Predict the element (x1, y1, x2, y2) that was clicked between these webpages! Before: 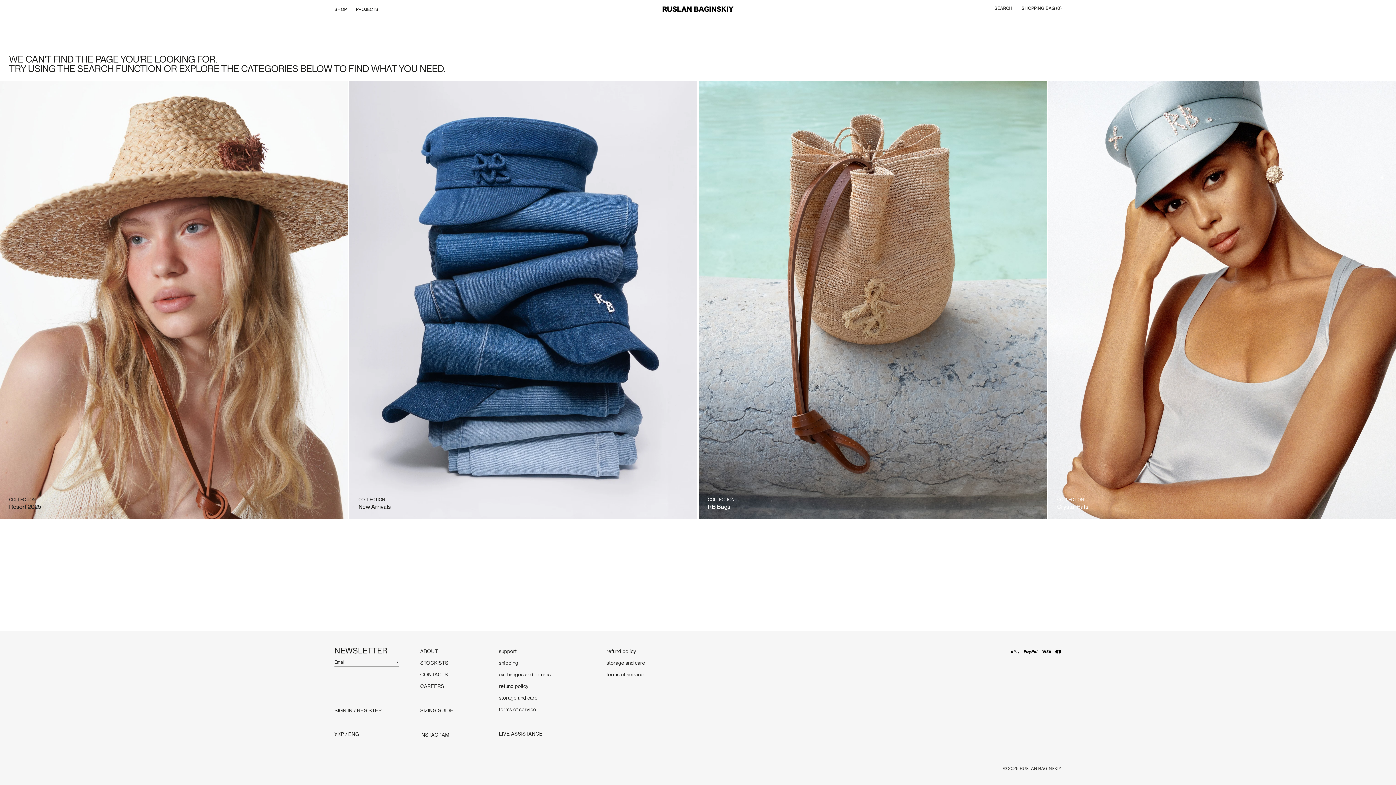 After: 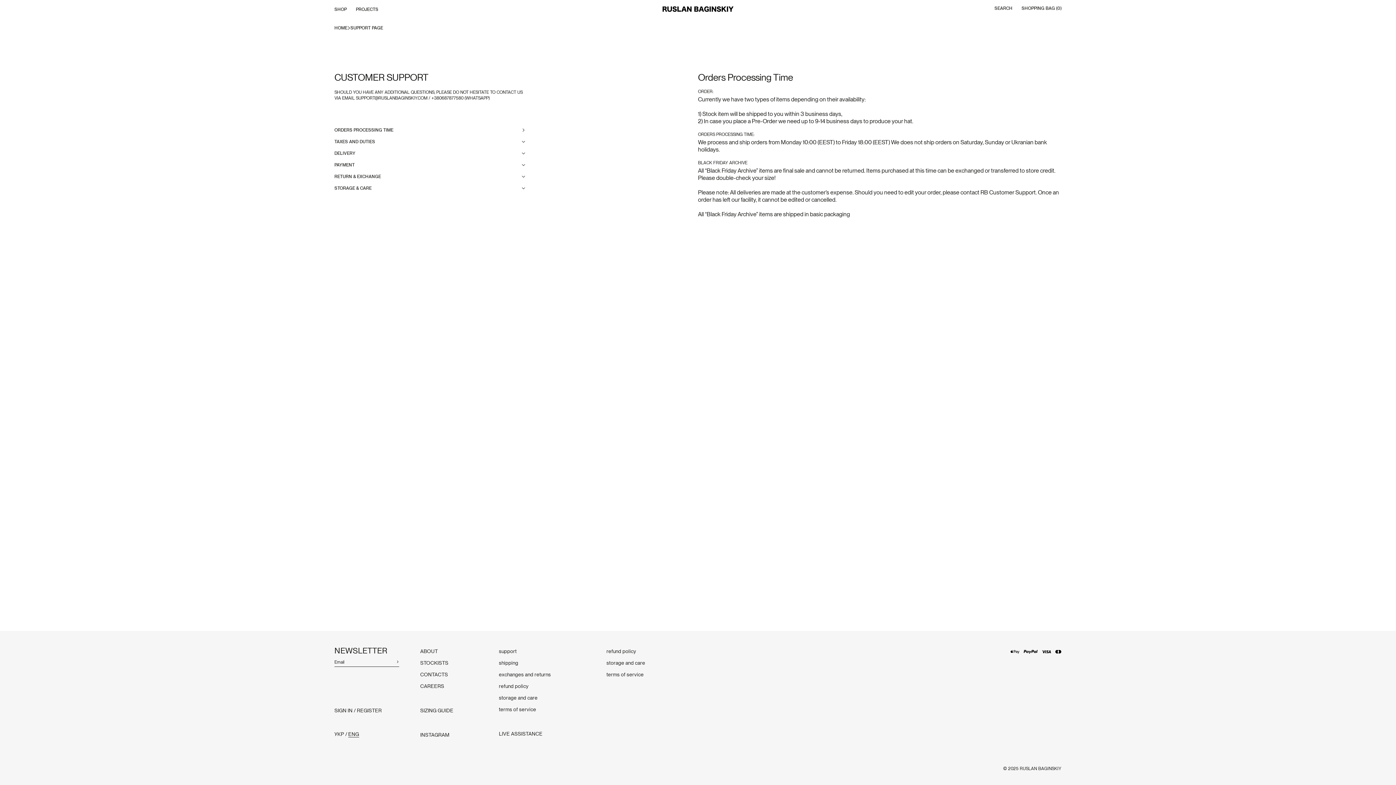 Action: label: support bbox: (499, 649, 516, 654)